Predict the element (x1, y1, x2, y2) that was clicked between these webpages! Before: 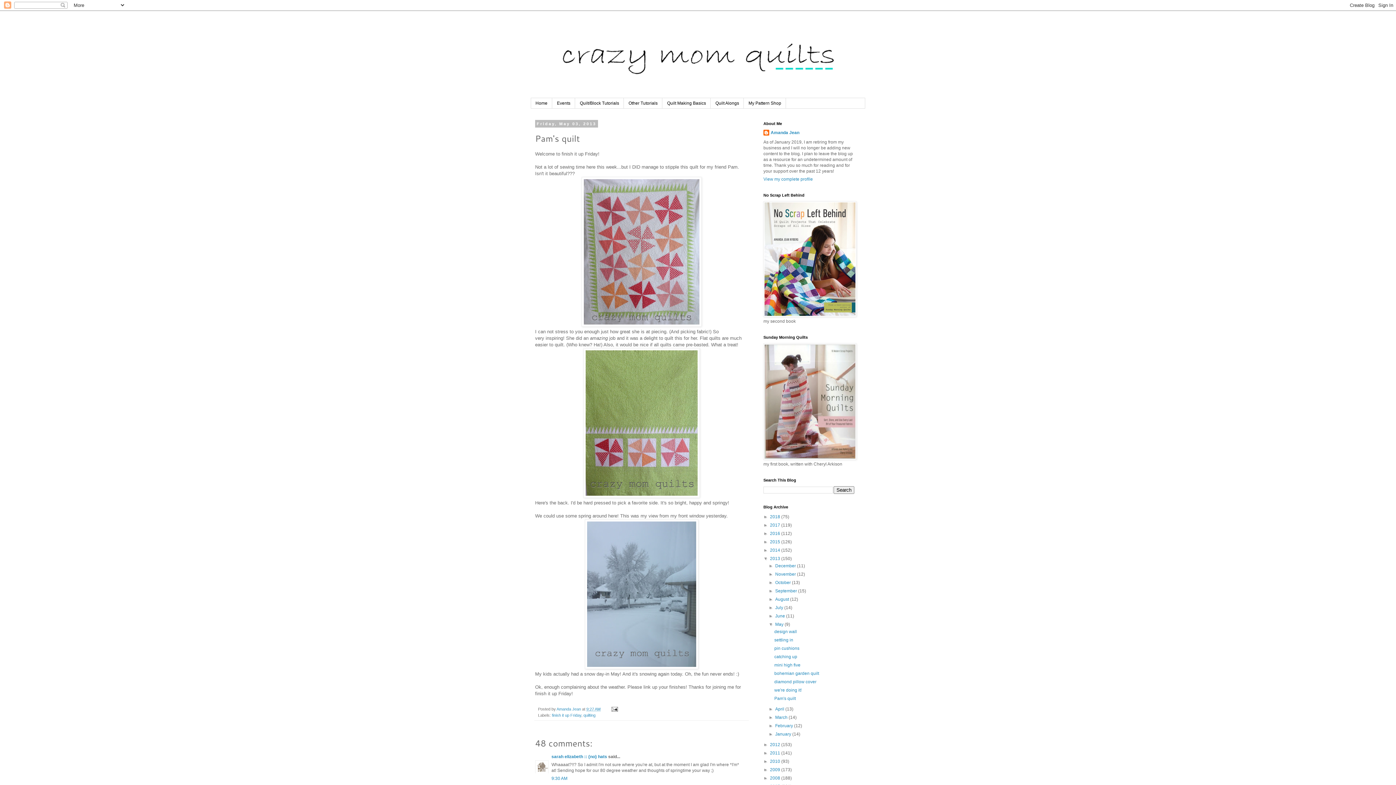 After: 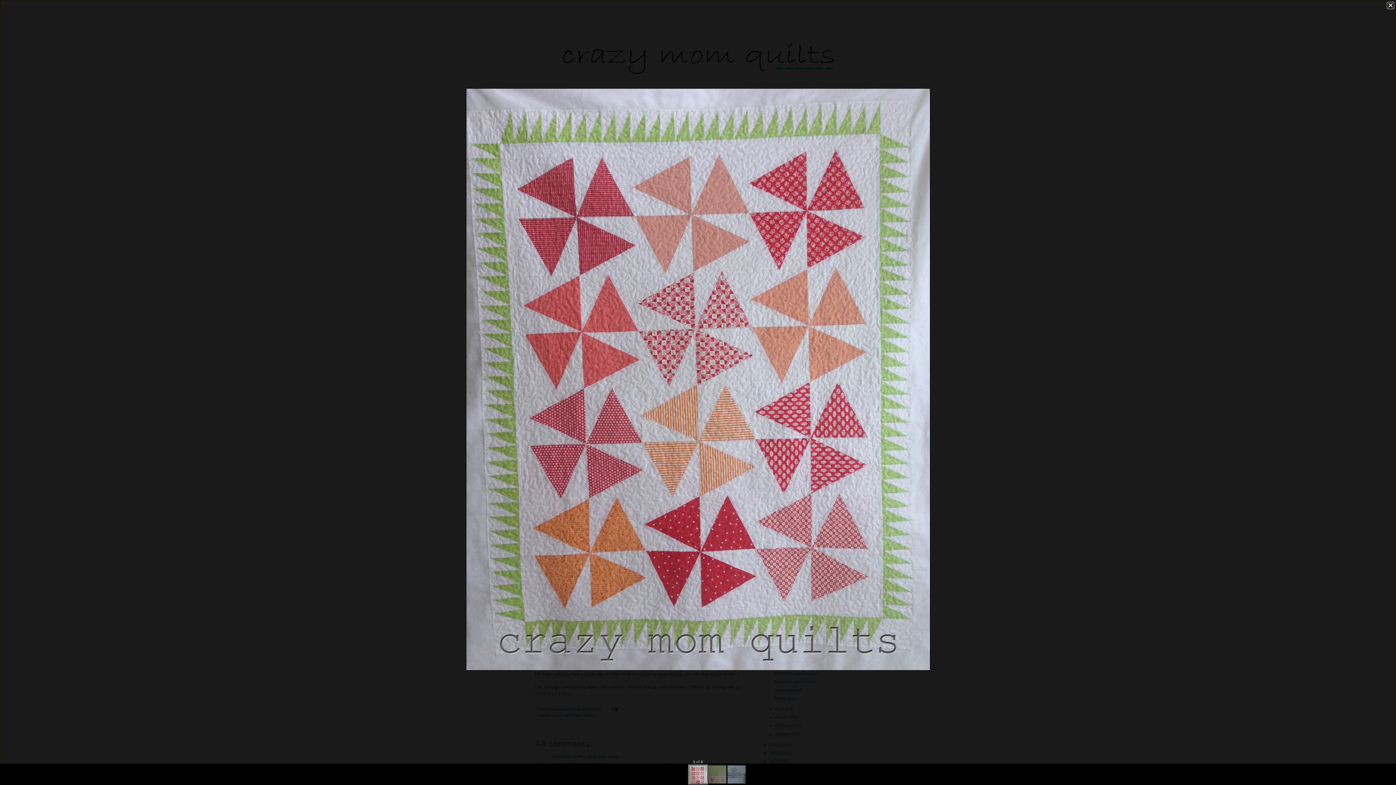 Action: bbox: (581, 322, 701, 327)